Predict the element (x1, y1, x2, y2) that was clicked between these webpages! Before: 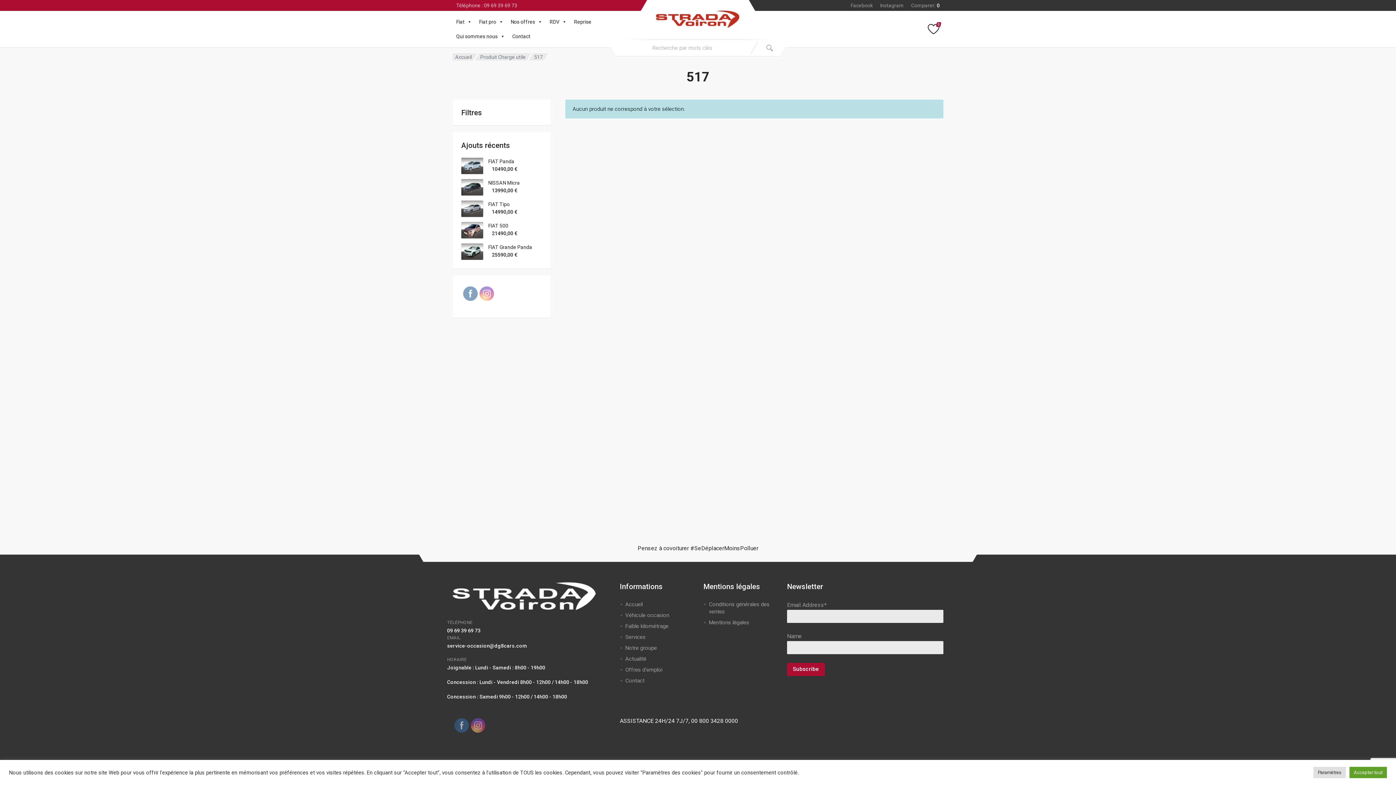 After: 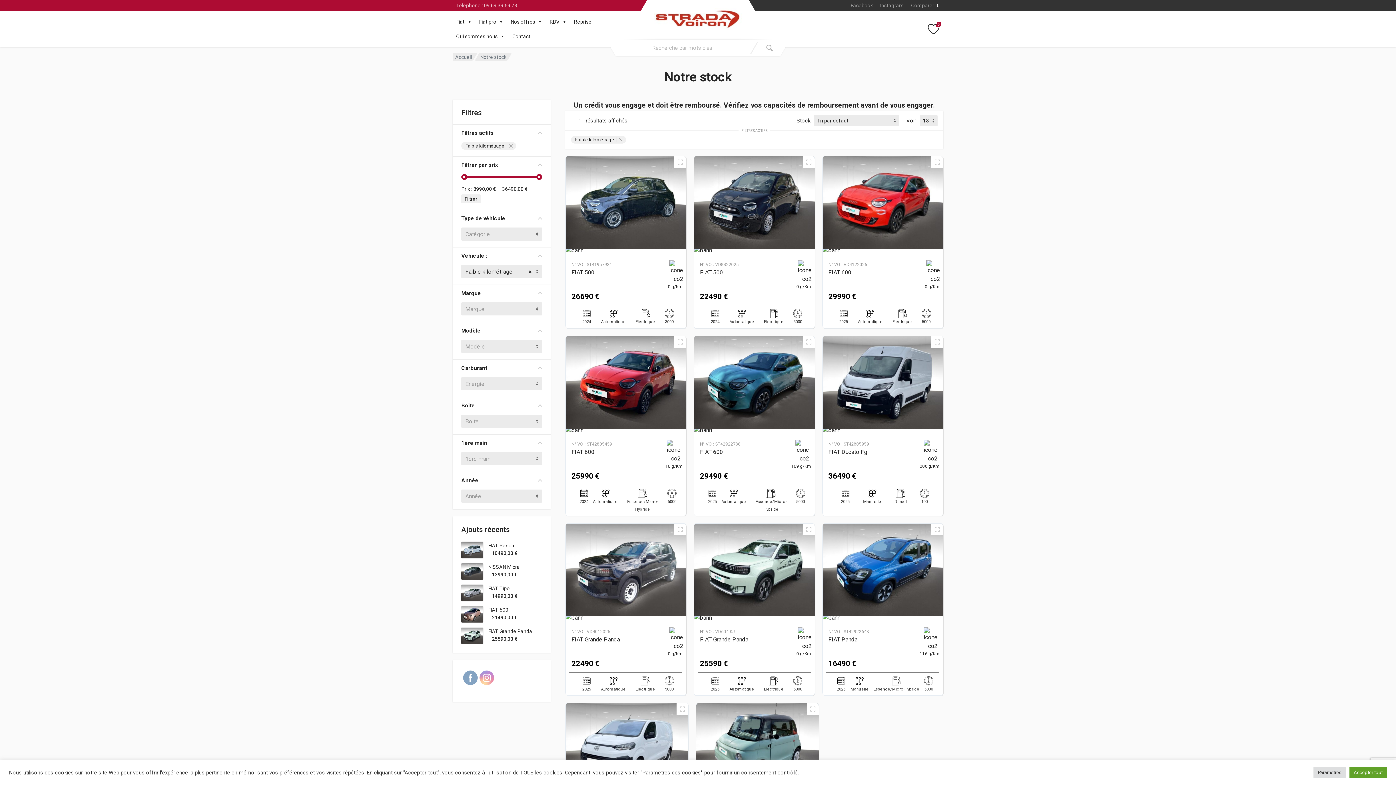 Action: bbox: (625, 623, 668, 629) label: Faible kilométrage